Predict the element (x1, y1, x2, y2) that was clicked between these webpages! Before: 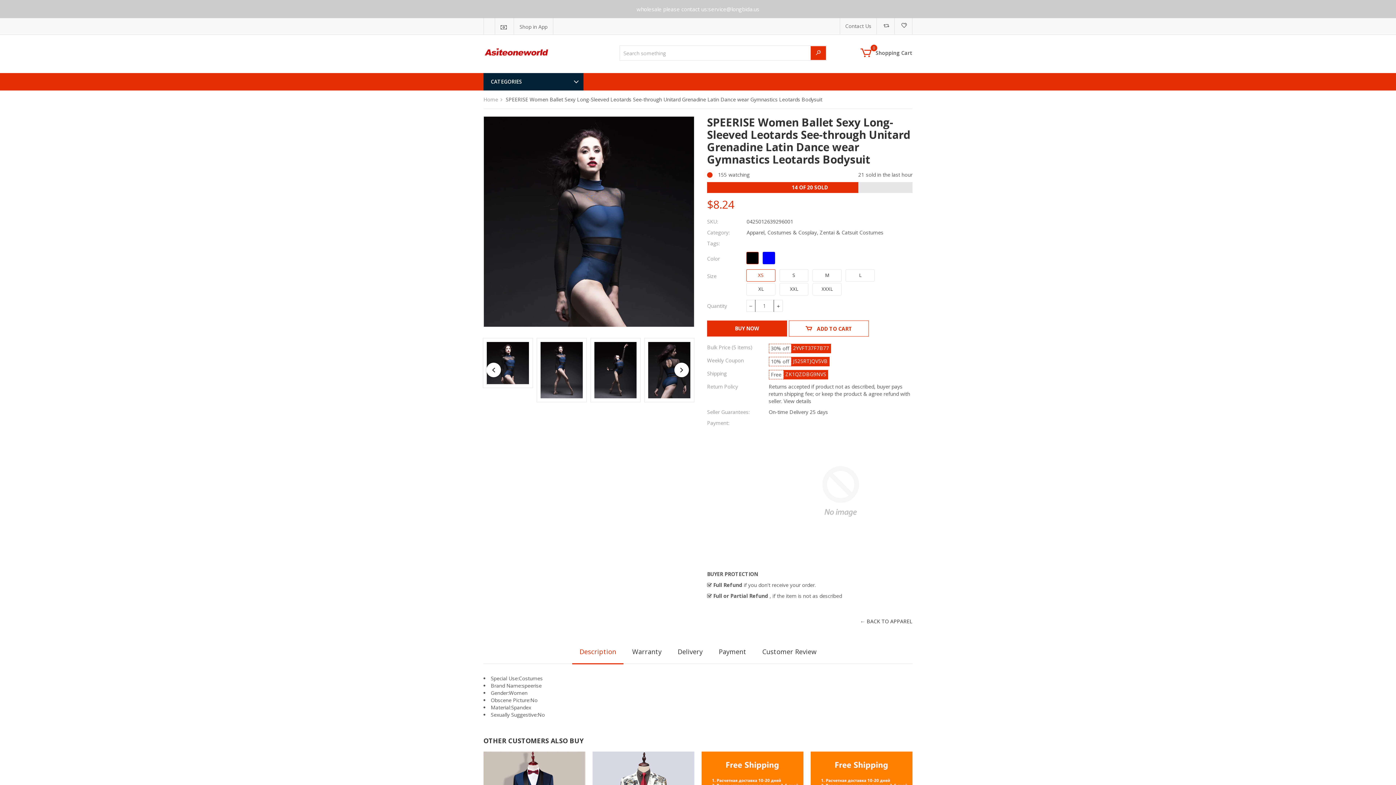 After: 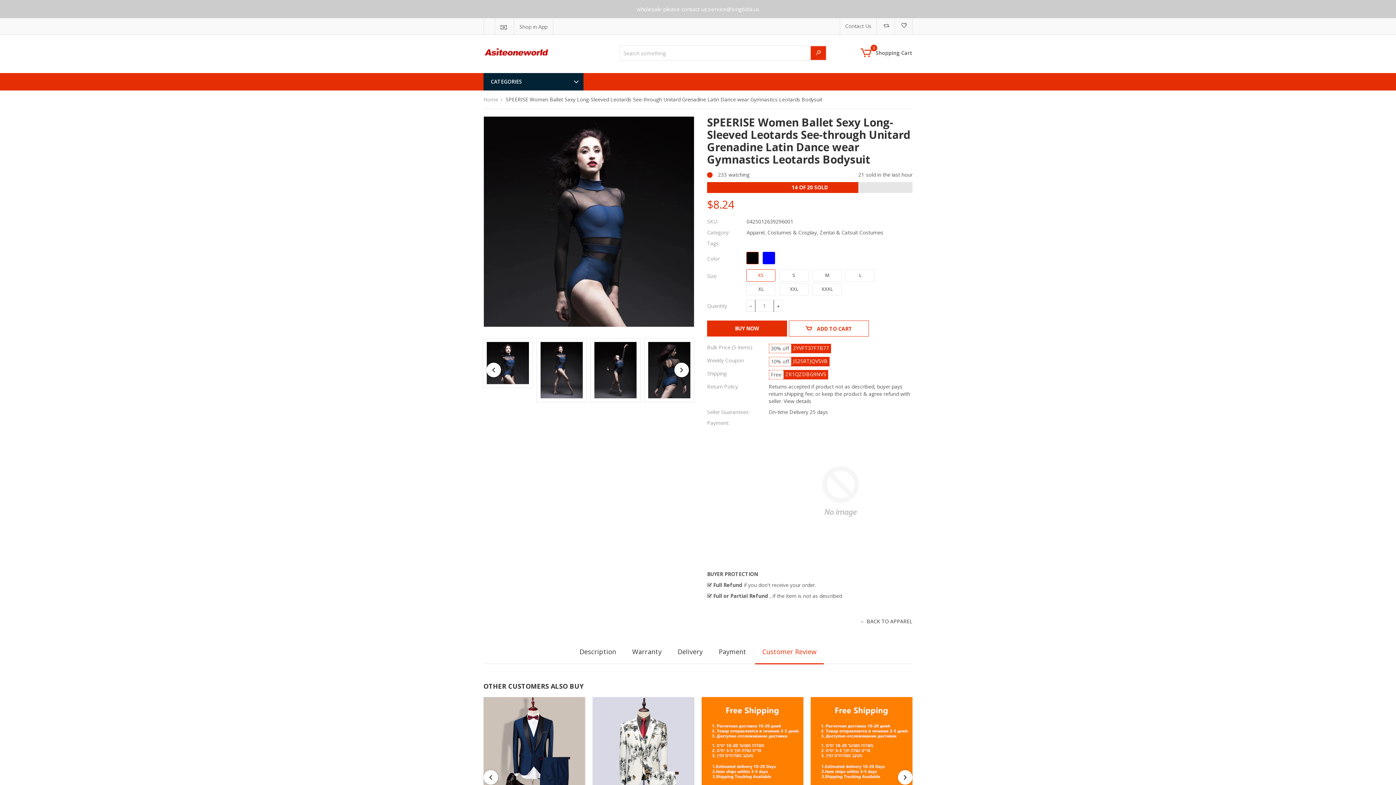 Action: label: Customer Review bbox: (762, 647, 816, 656)